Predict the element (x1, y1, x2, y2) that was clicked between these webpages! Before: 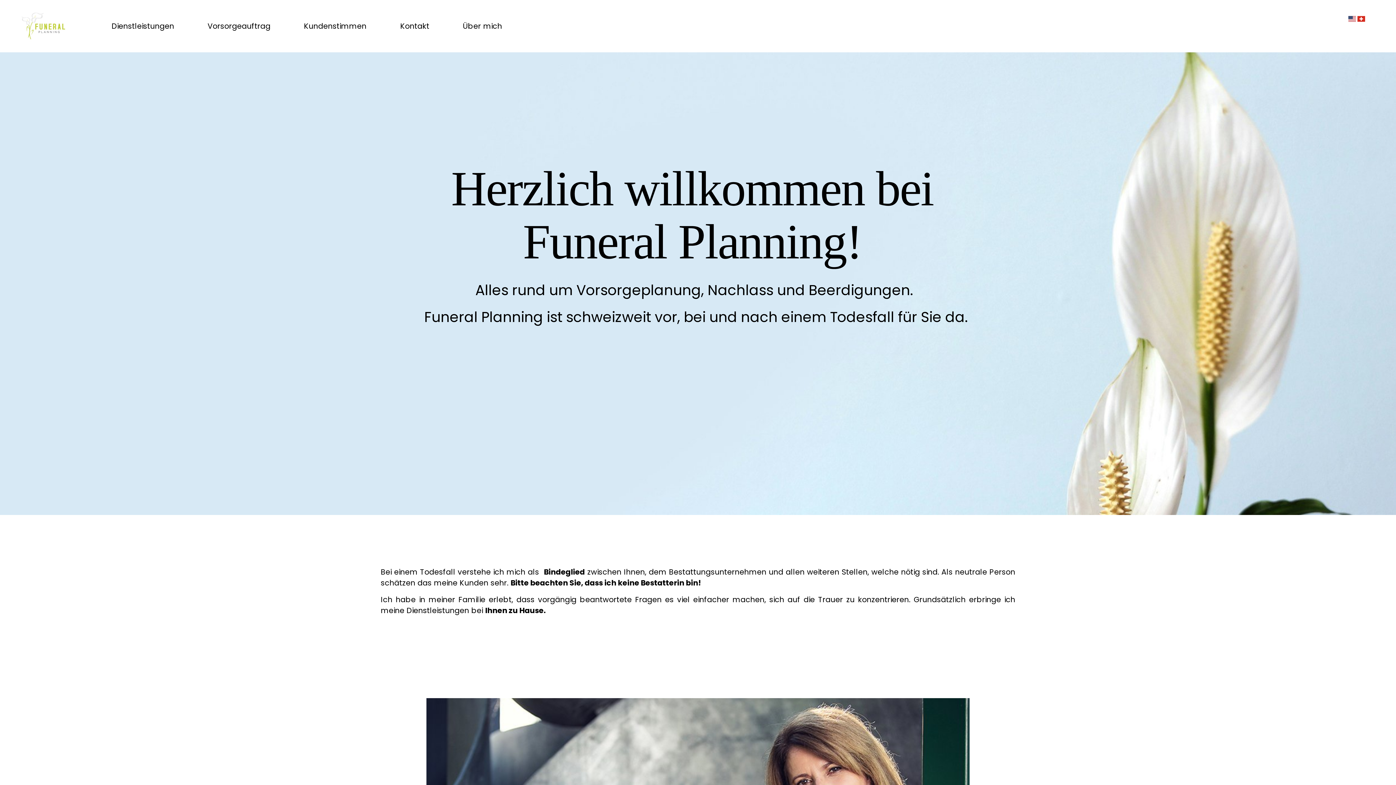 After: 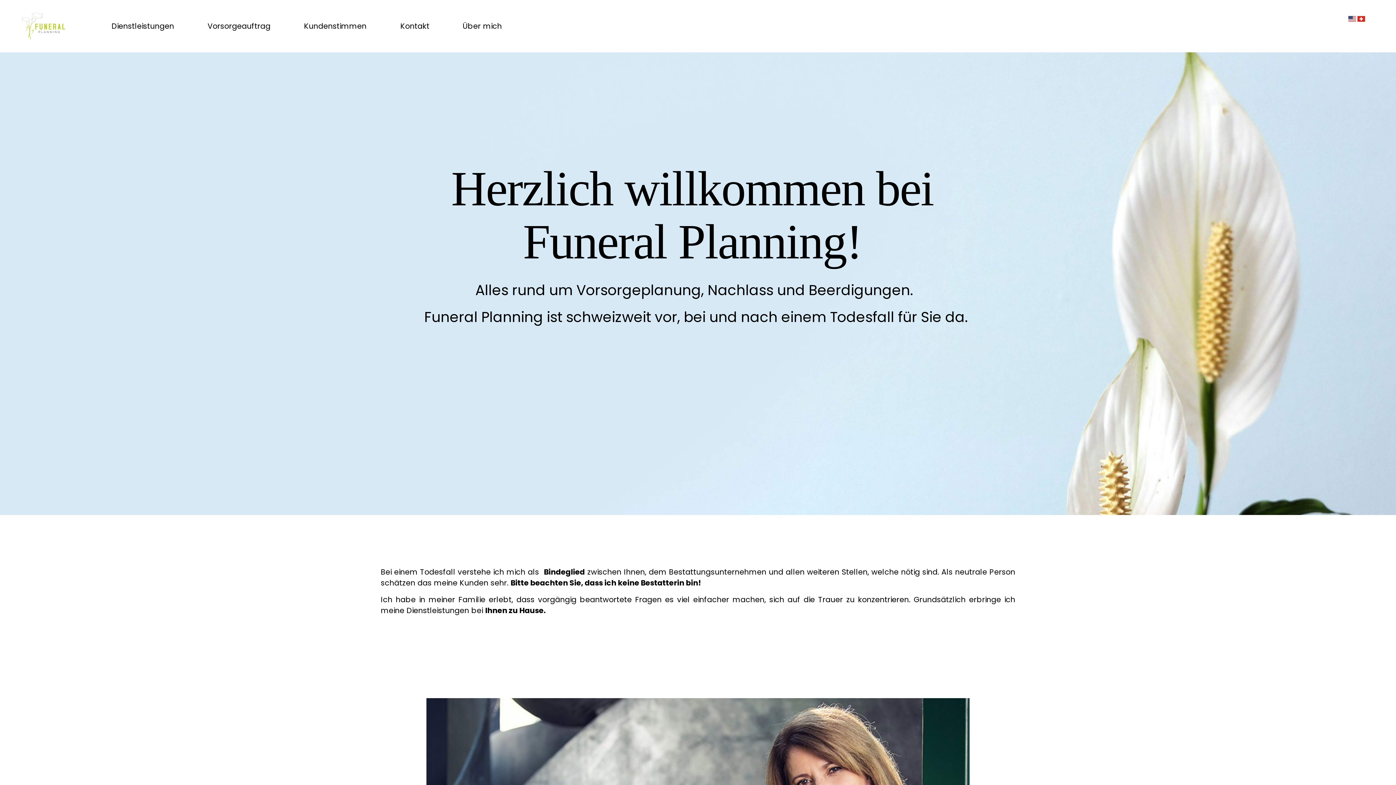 Action: bbox: (14, 8, 79, 44)